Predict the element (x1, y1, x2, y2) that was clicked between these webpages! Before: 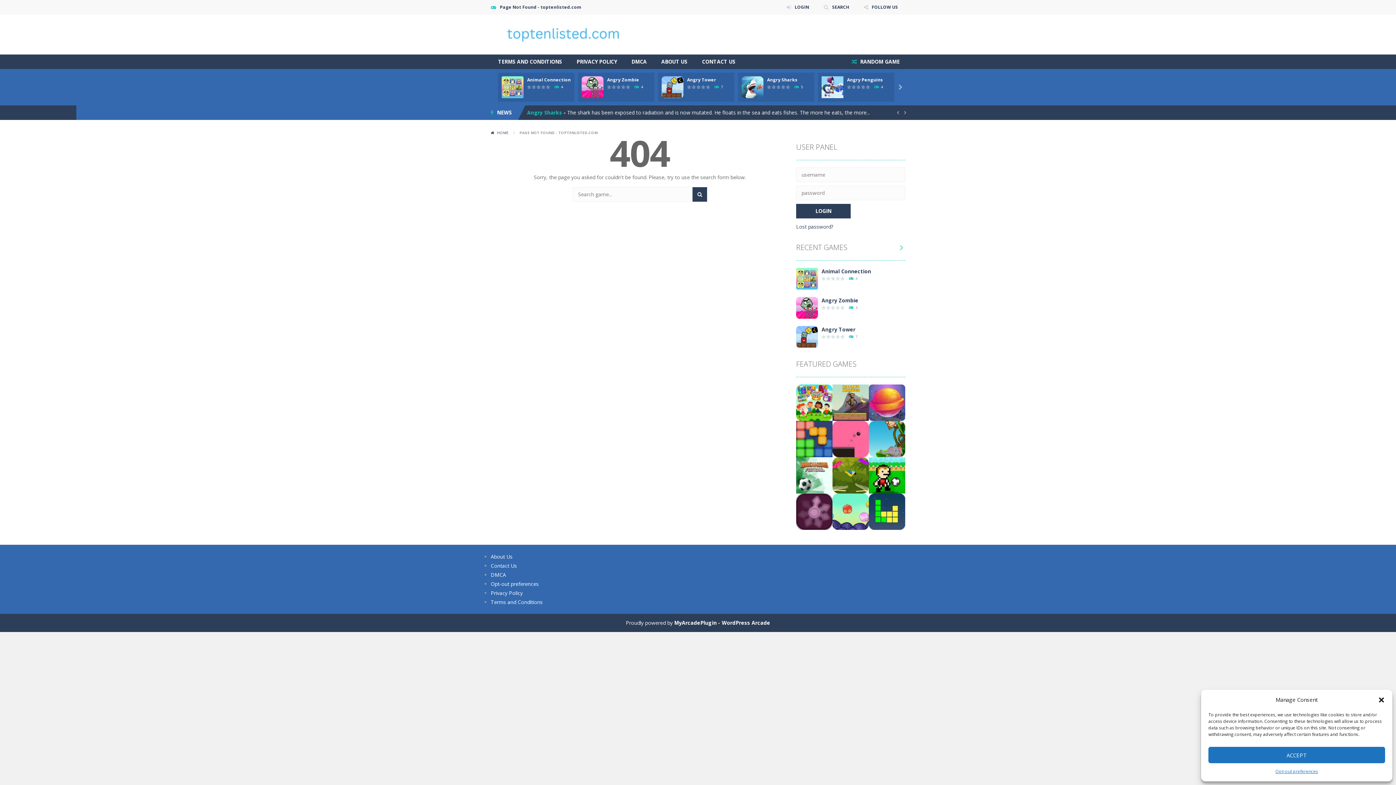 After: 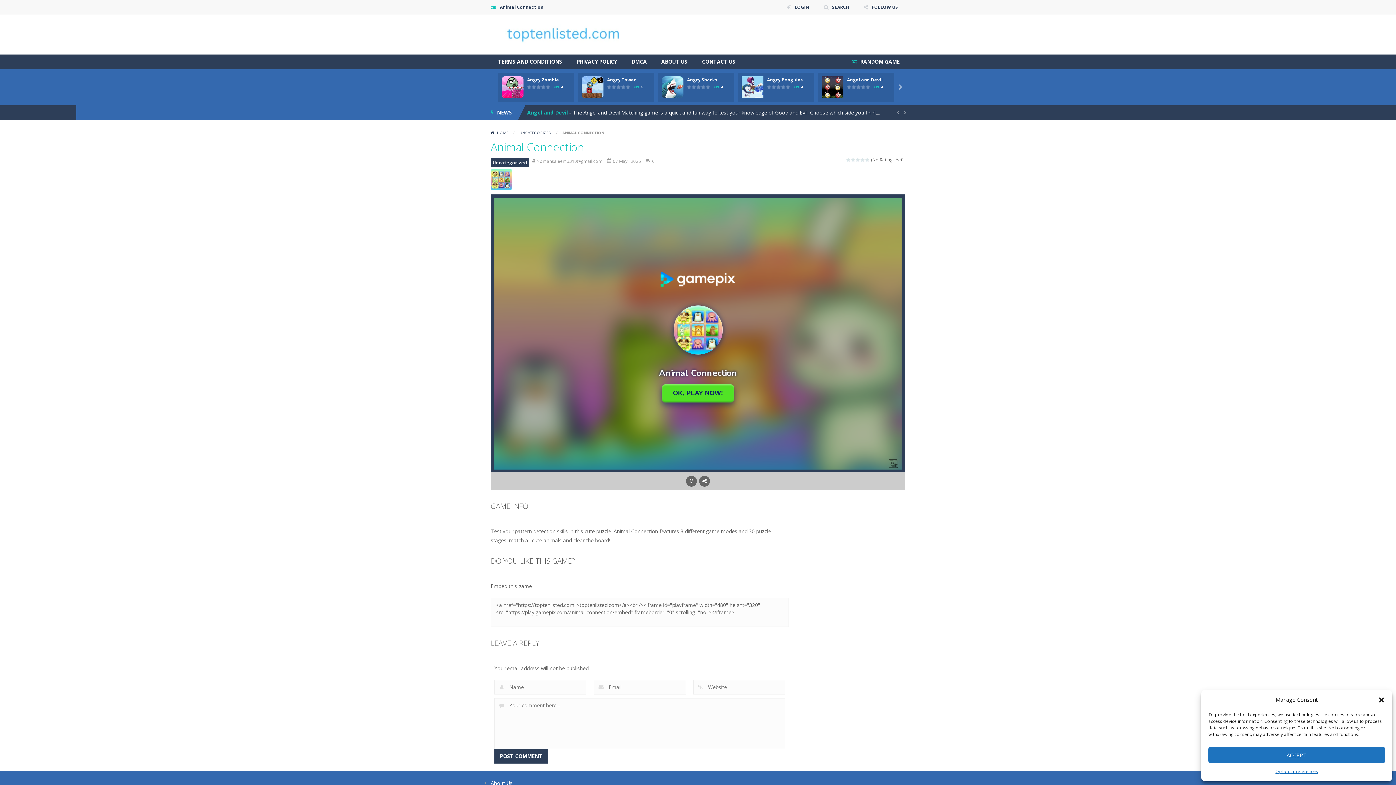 Action: bbox: (821, 268, 871, 274) label: Animal Connection